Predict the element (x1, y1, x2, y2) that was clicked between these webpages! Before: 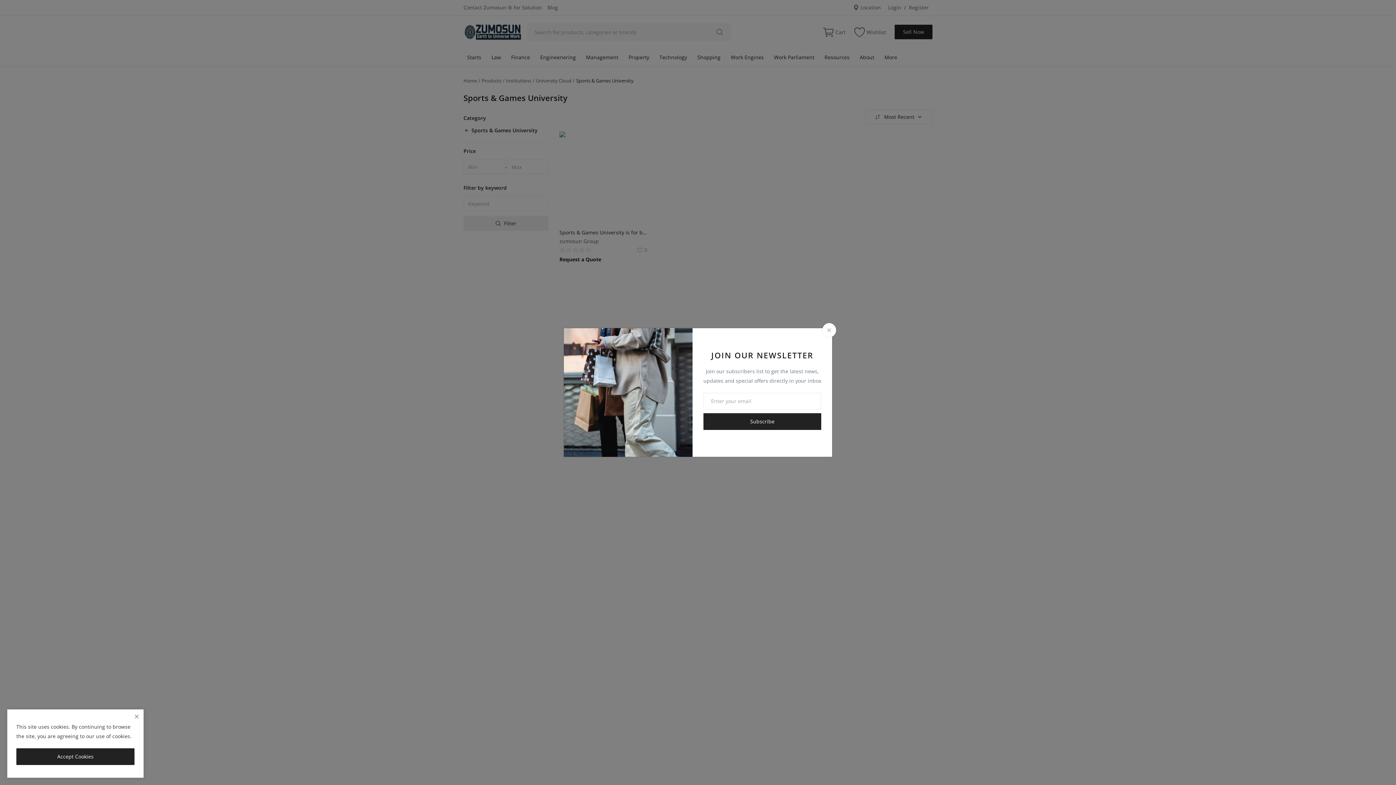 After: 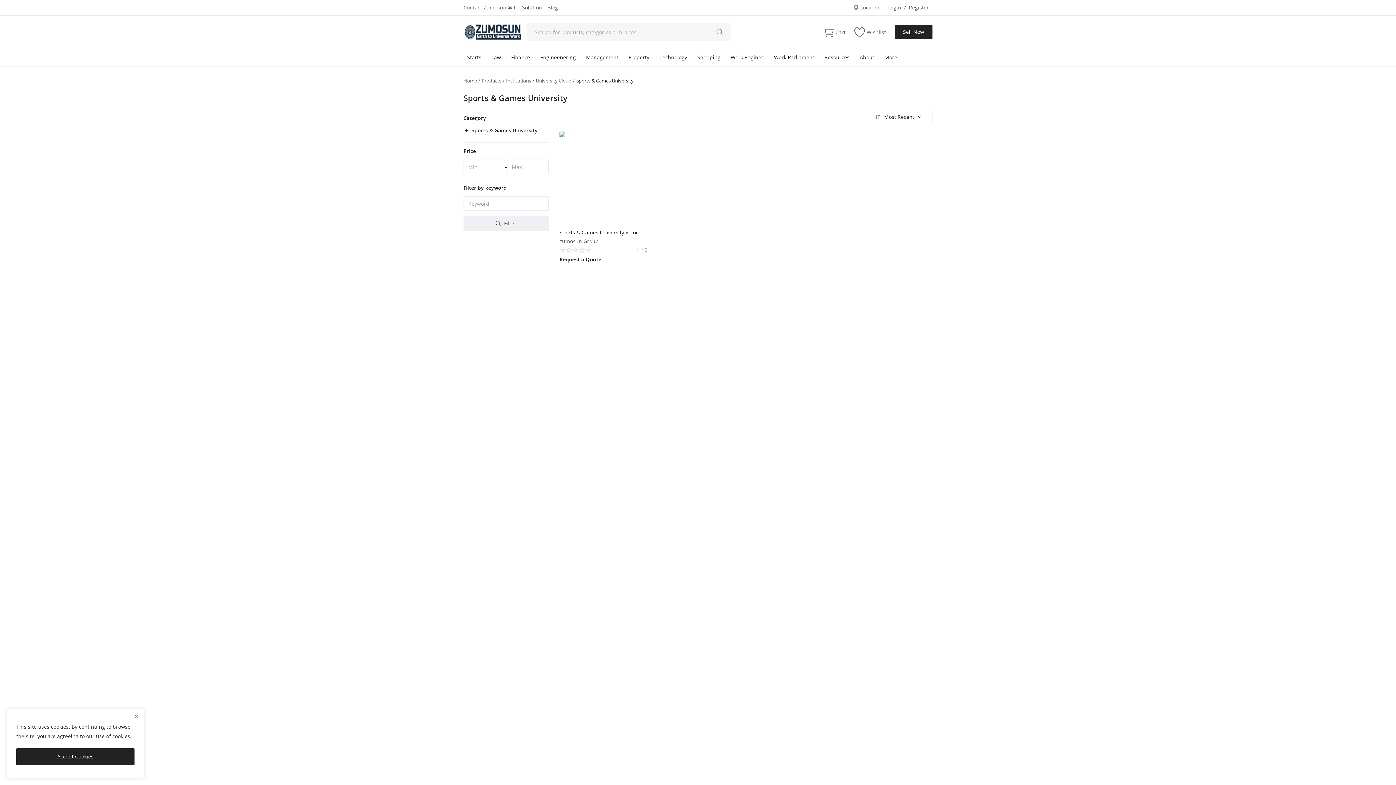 Action: bbox: (822, 323, 836, 337)